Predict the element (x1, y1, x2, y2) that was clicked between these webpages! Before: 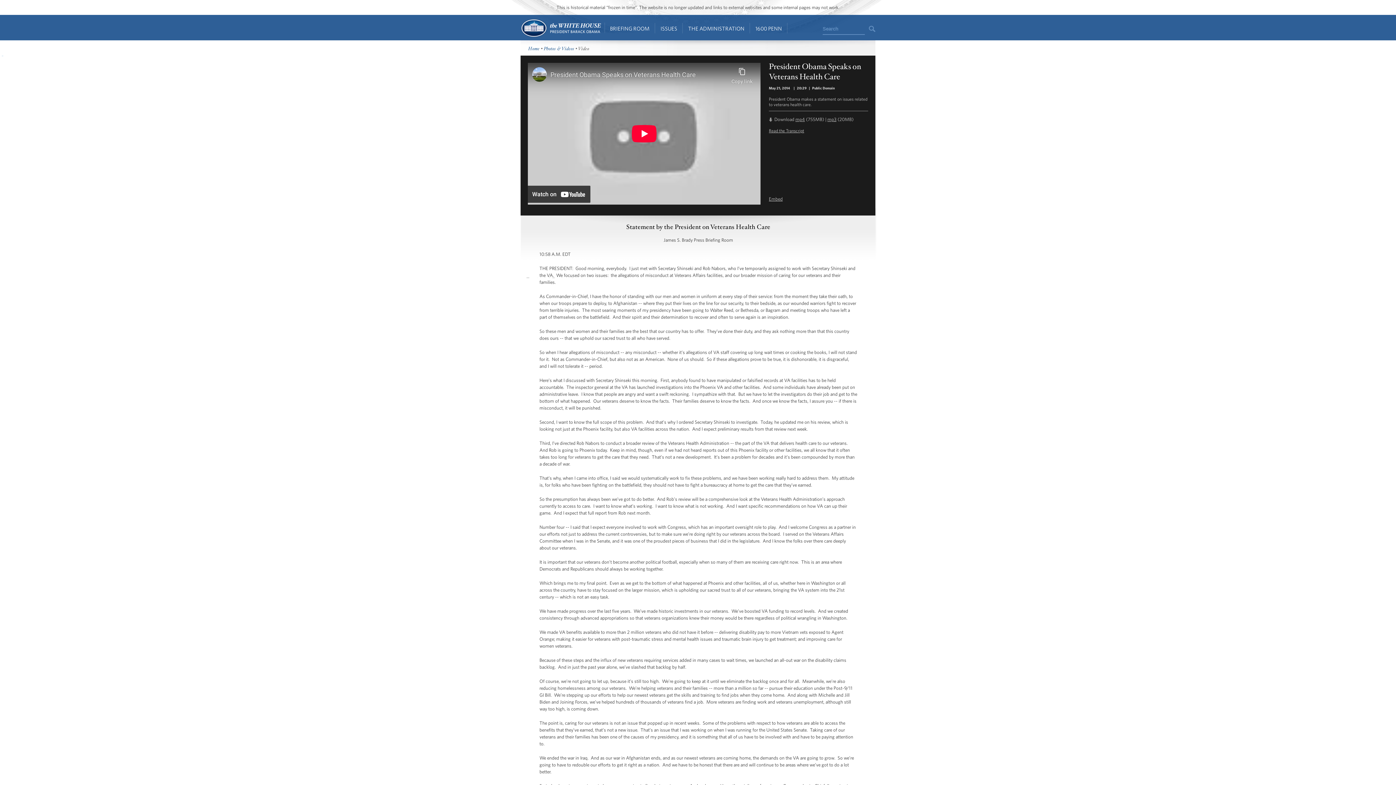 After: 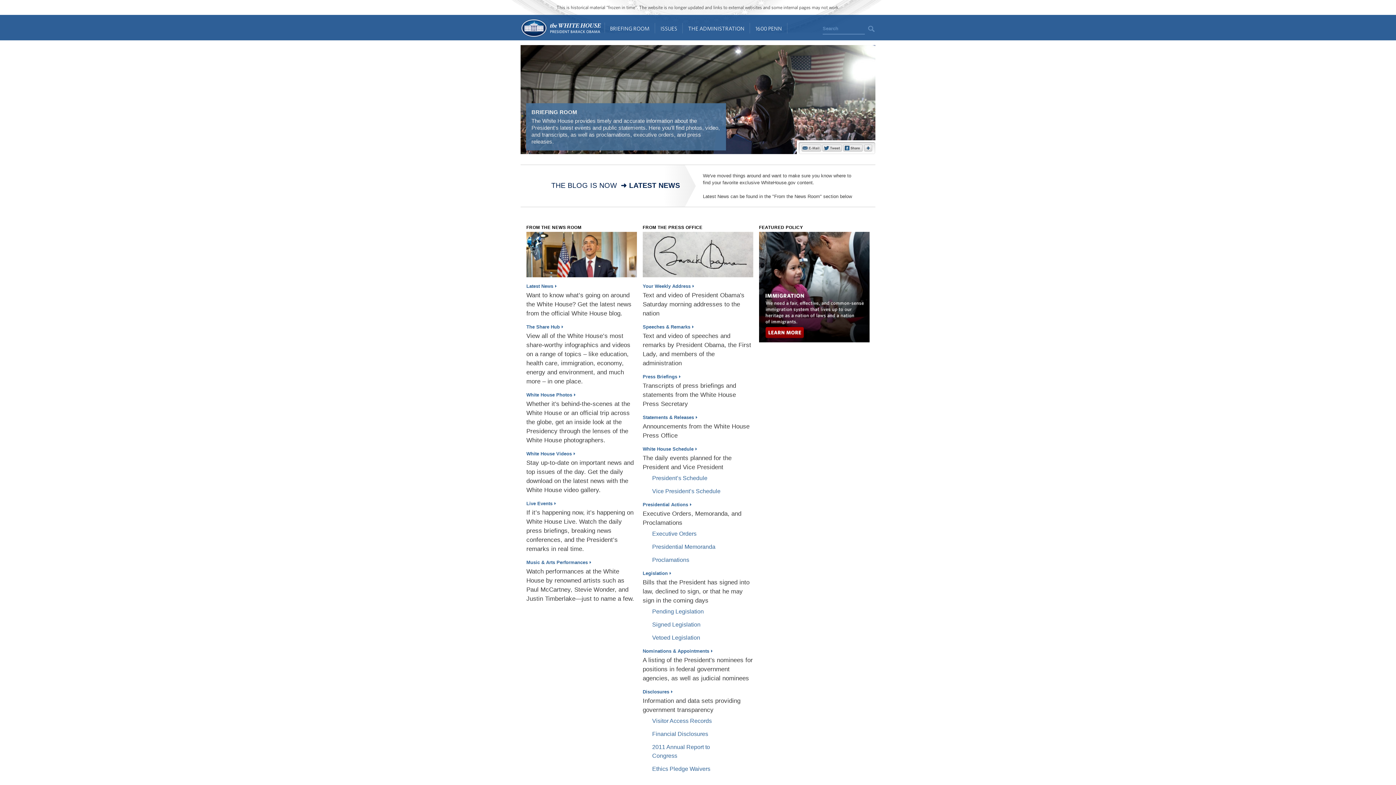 Action: bbox: (604, 14, 655, 40) label: BRIEFING ROOM